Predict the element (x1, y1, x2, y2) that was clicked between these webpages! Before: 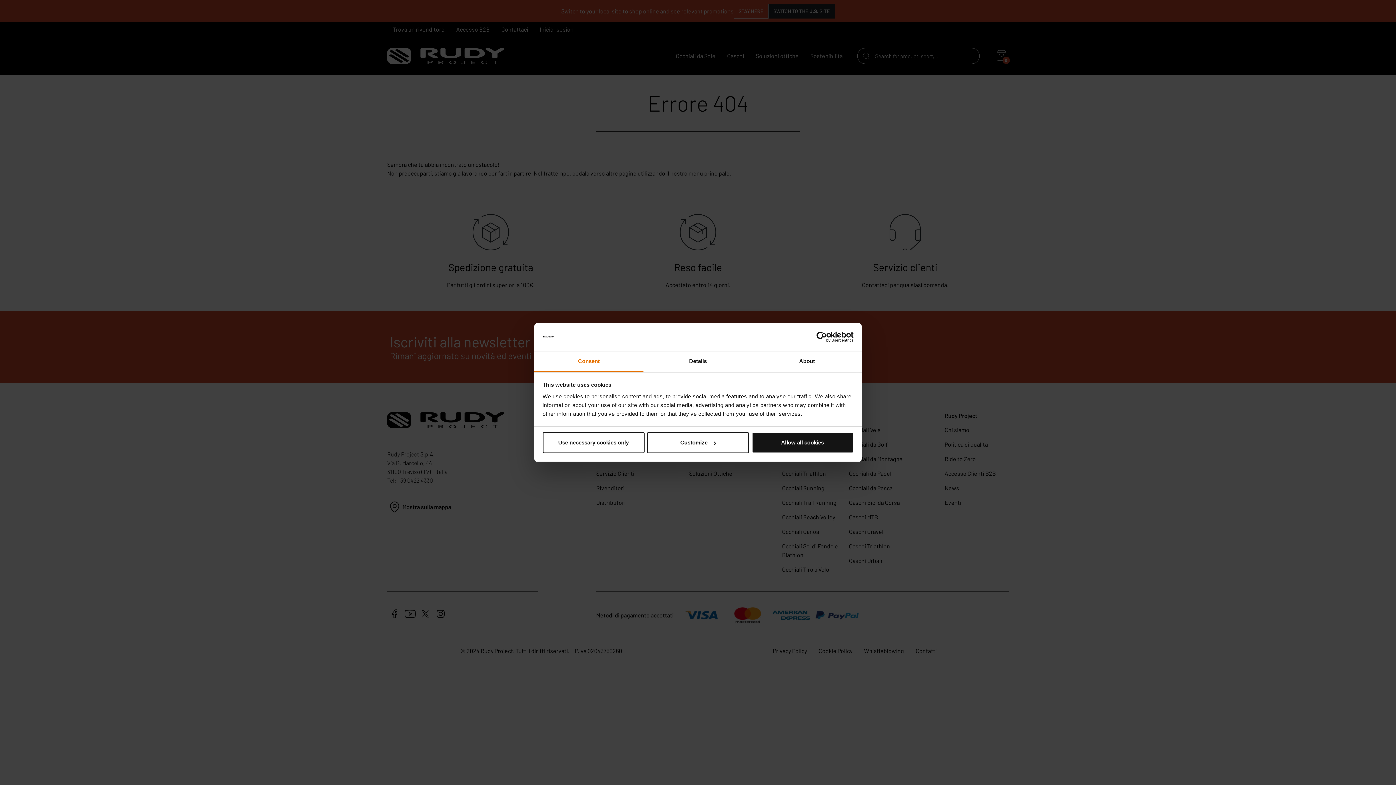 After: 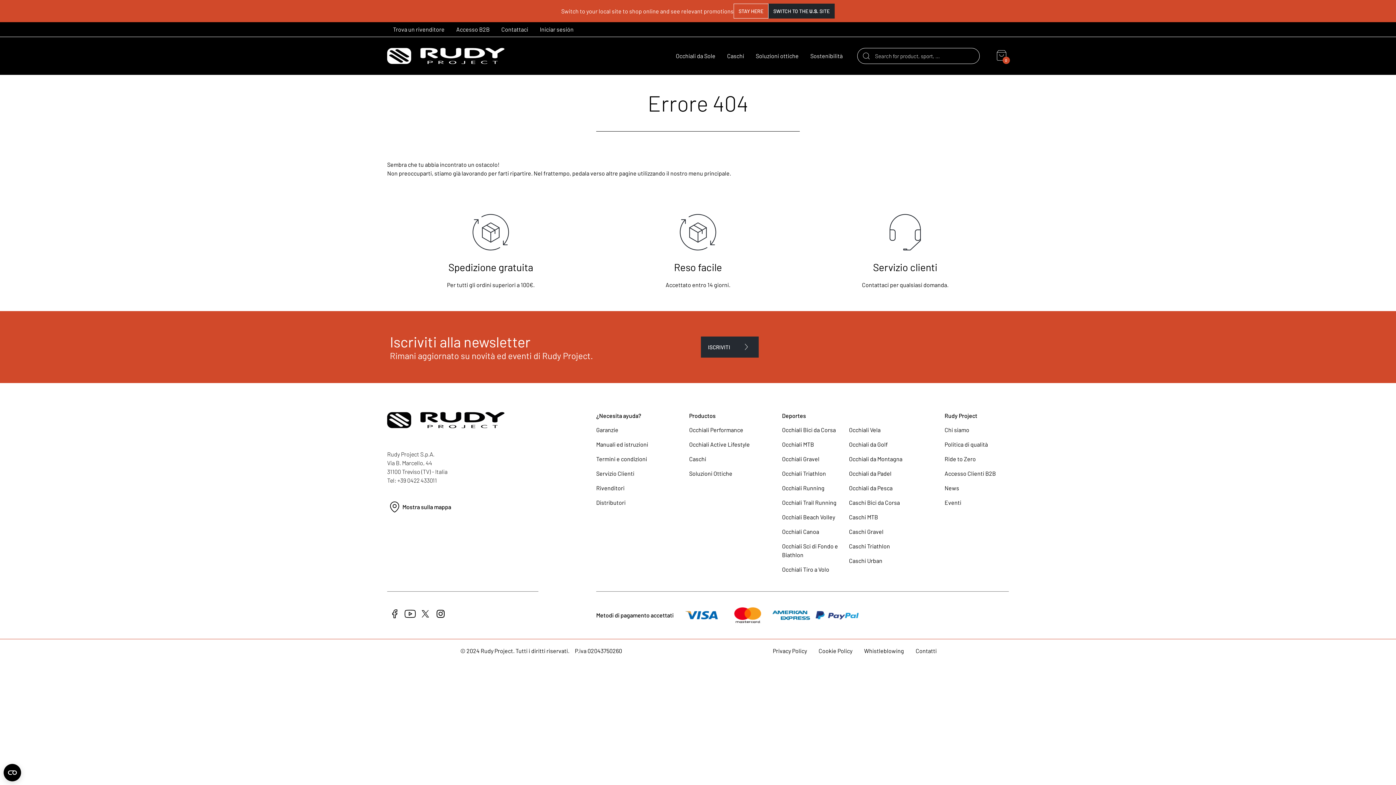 Action: bbox: (542, 432, 644, 453) label: Use necessary cookies only